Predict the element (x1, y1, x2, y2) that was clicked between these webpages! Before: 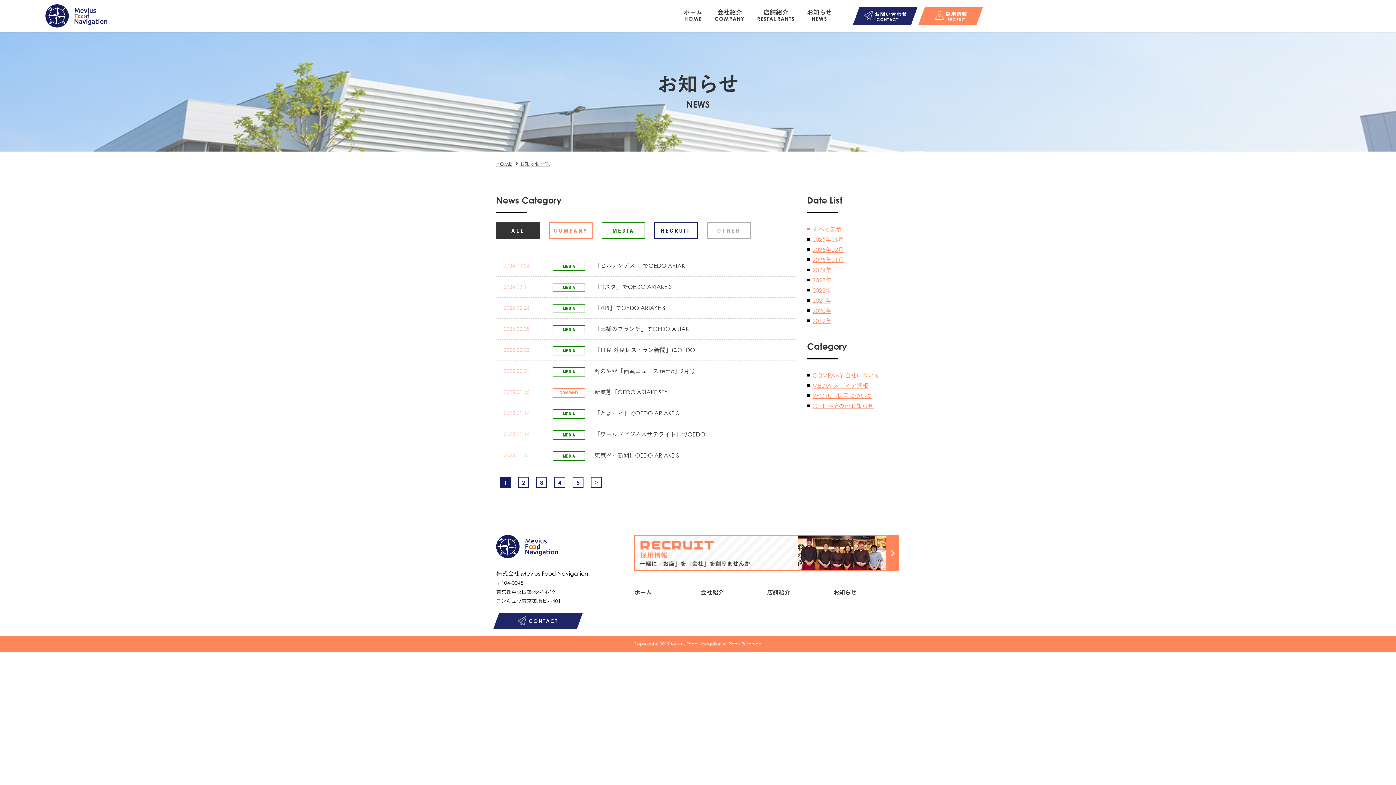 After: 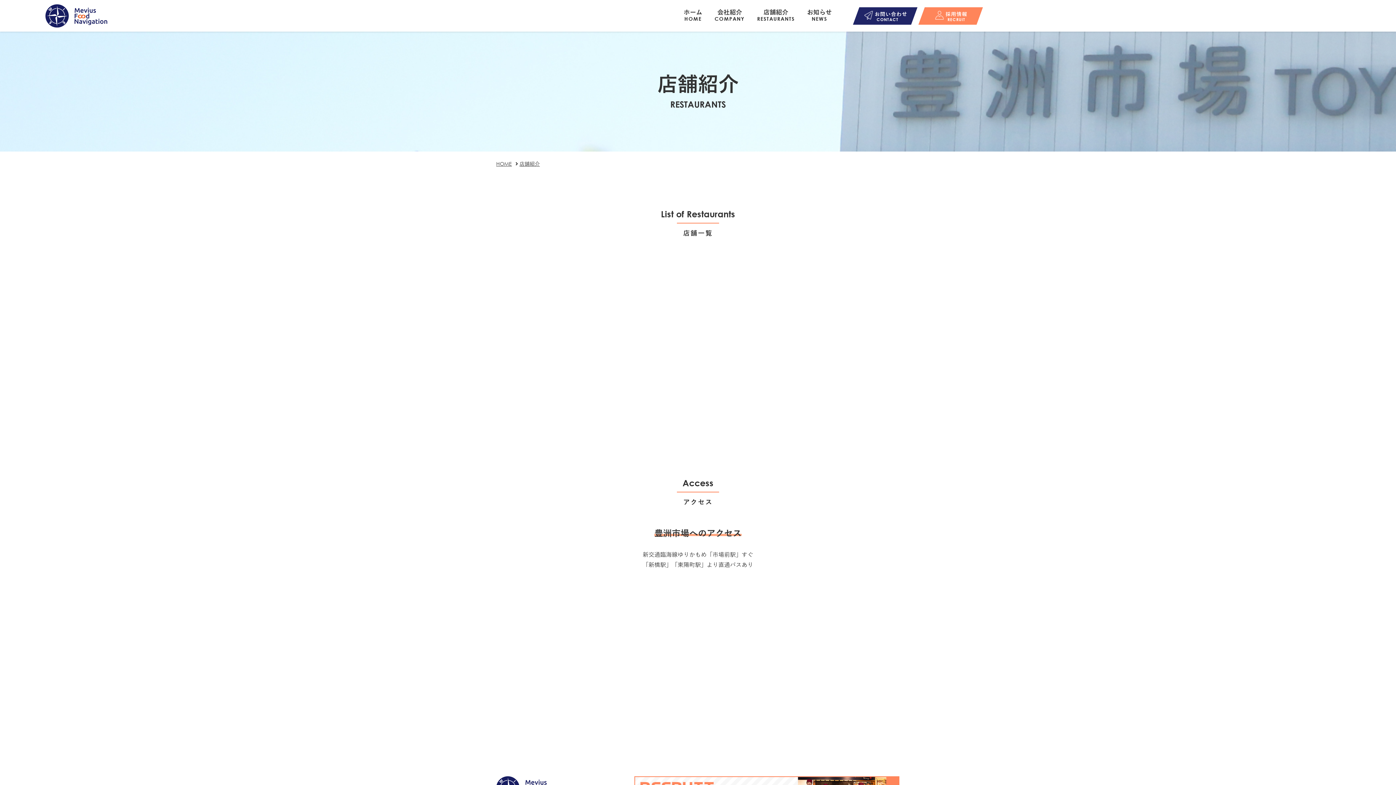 Action: bbox: (767, 589, 833, 596) label: 店舗紹介